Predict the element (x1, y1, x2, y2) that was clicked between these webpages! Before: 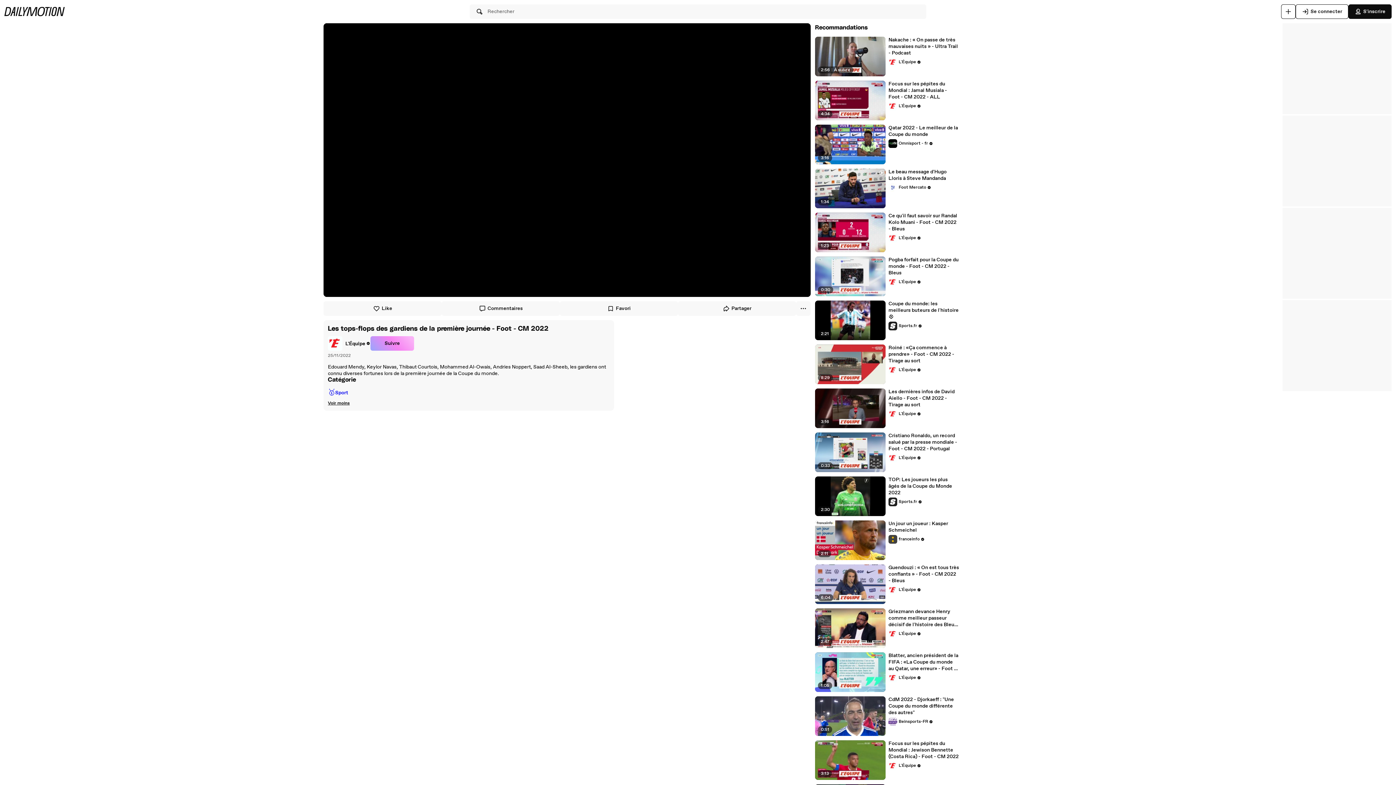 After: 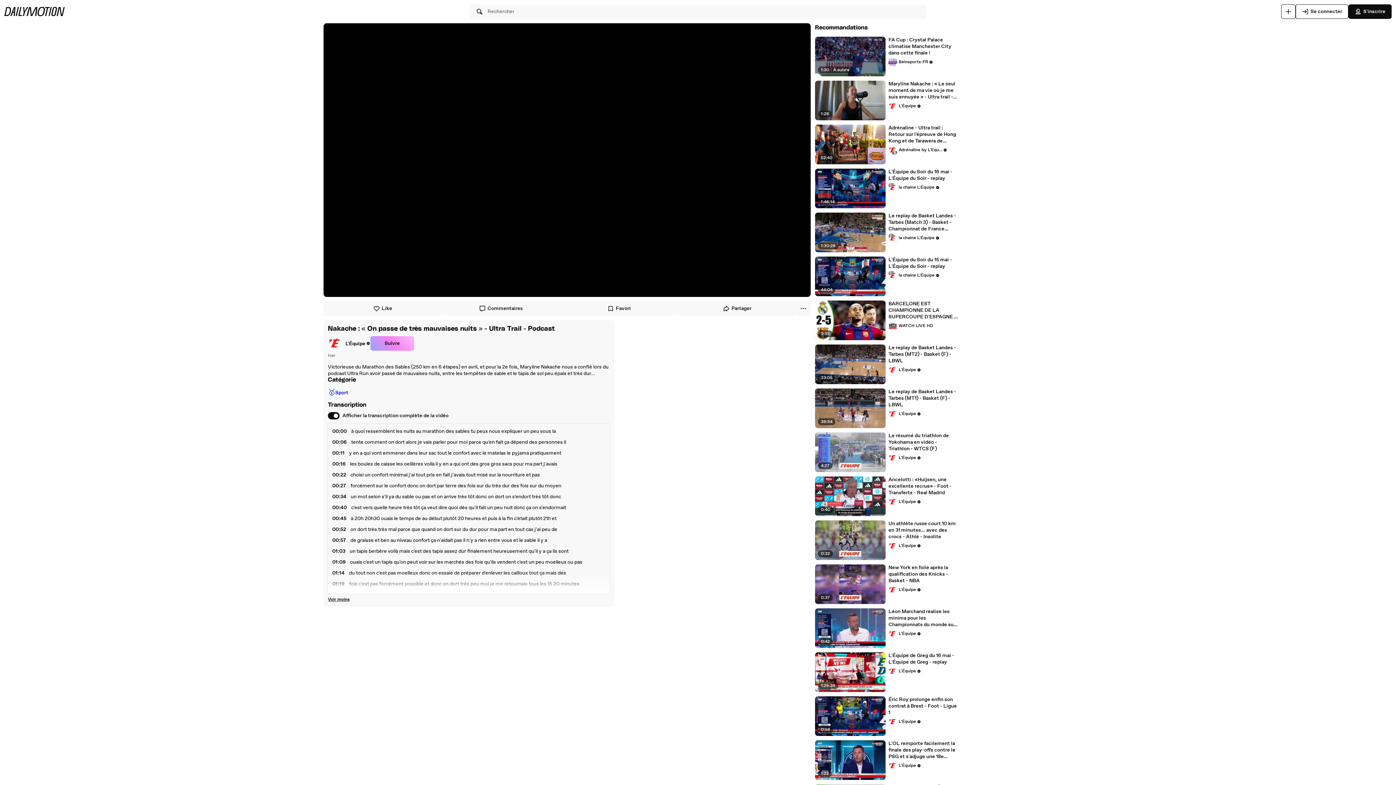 Action: bbox: (888, 36, 959, 56) label: Nakache : « On passe de très mauvaises nuits » - Ultra Trail - Podcast